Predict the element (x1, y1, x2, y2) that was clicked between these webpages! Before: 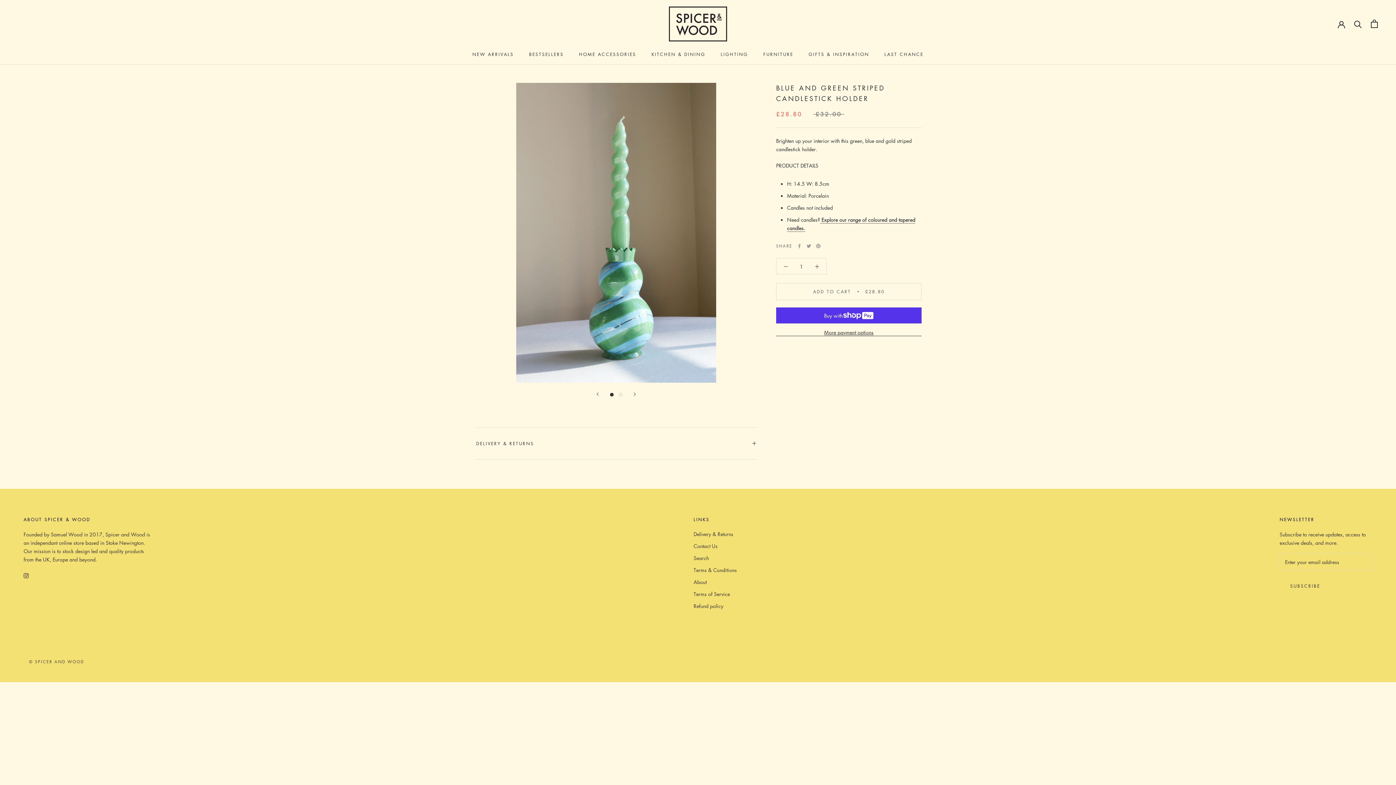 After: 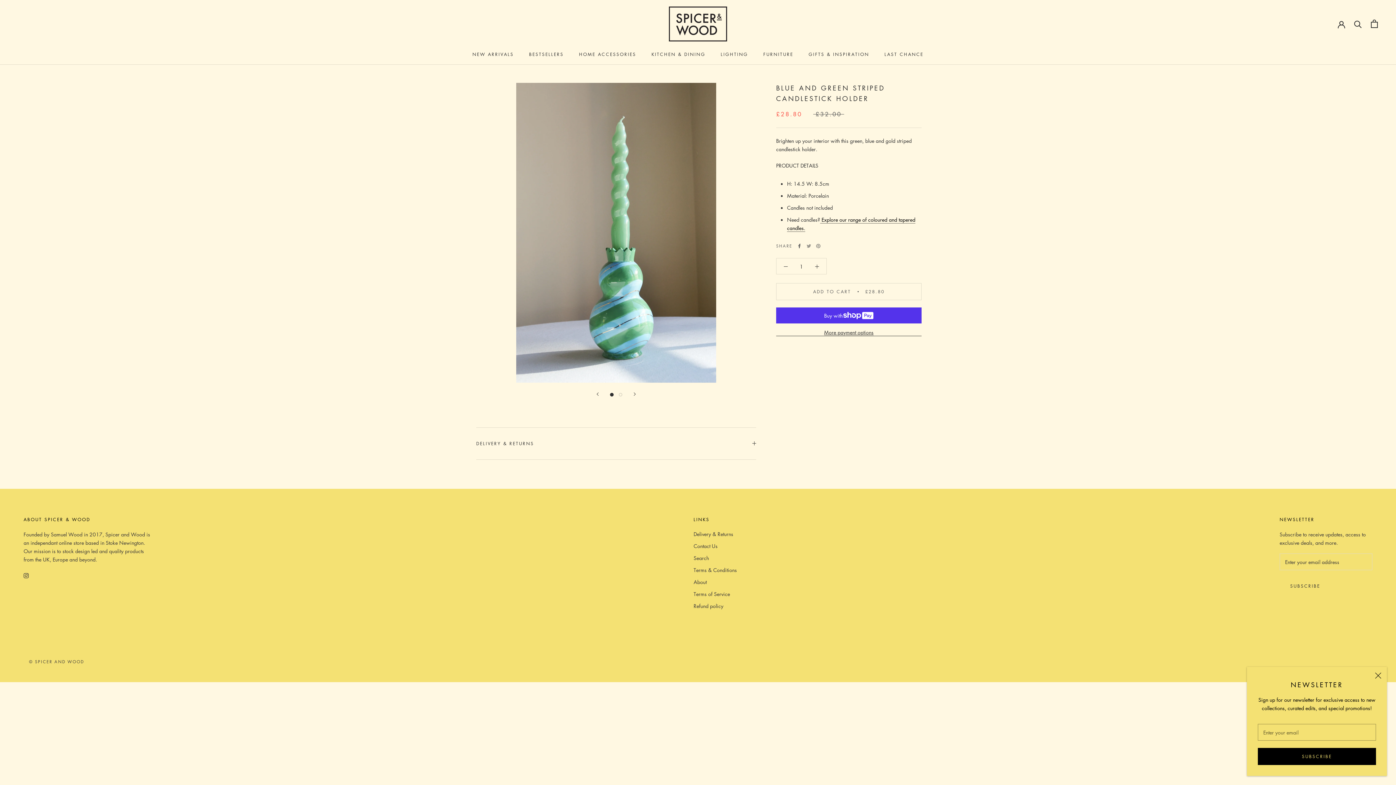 Action: label: Facebook bbox: (797, 244, 801, 248)